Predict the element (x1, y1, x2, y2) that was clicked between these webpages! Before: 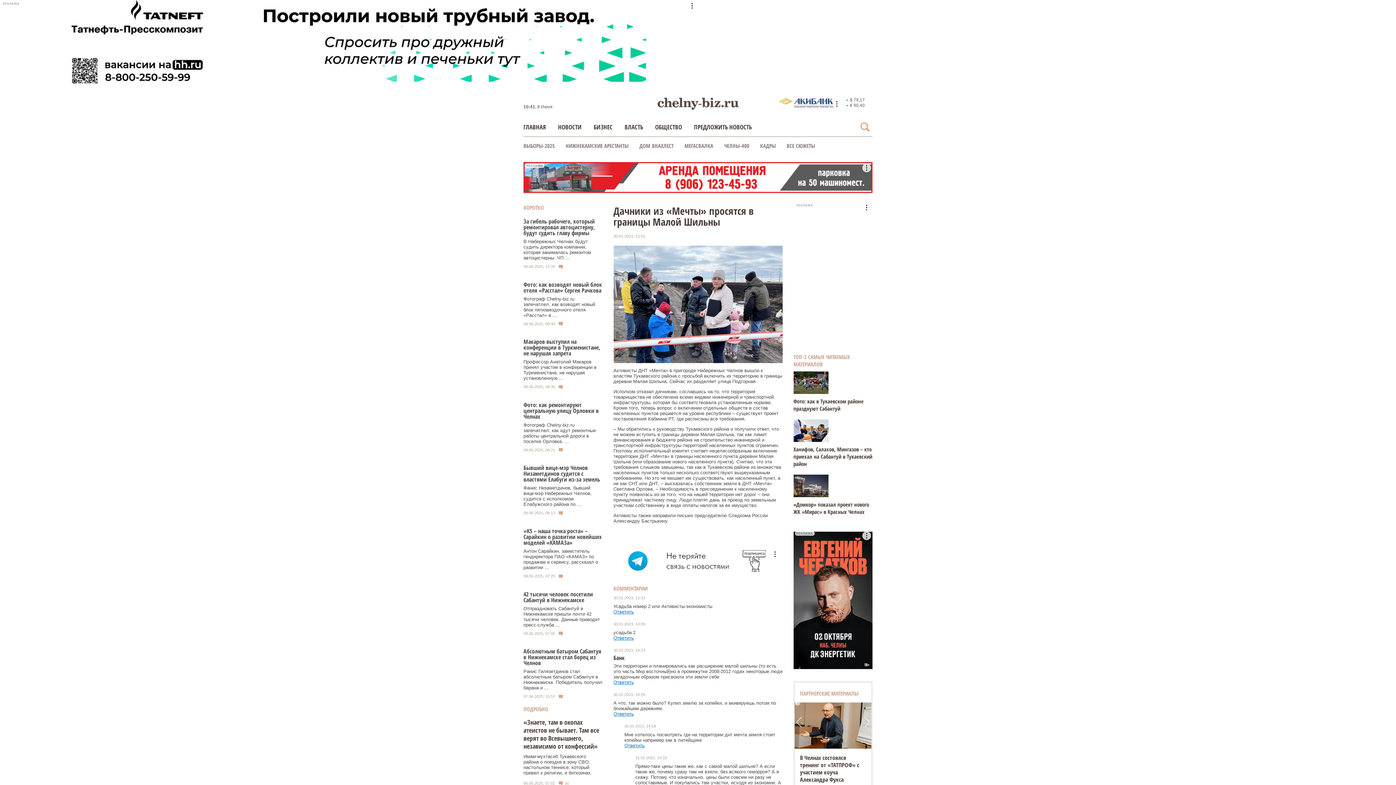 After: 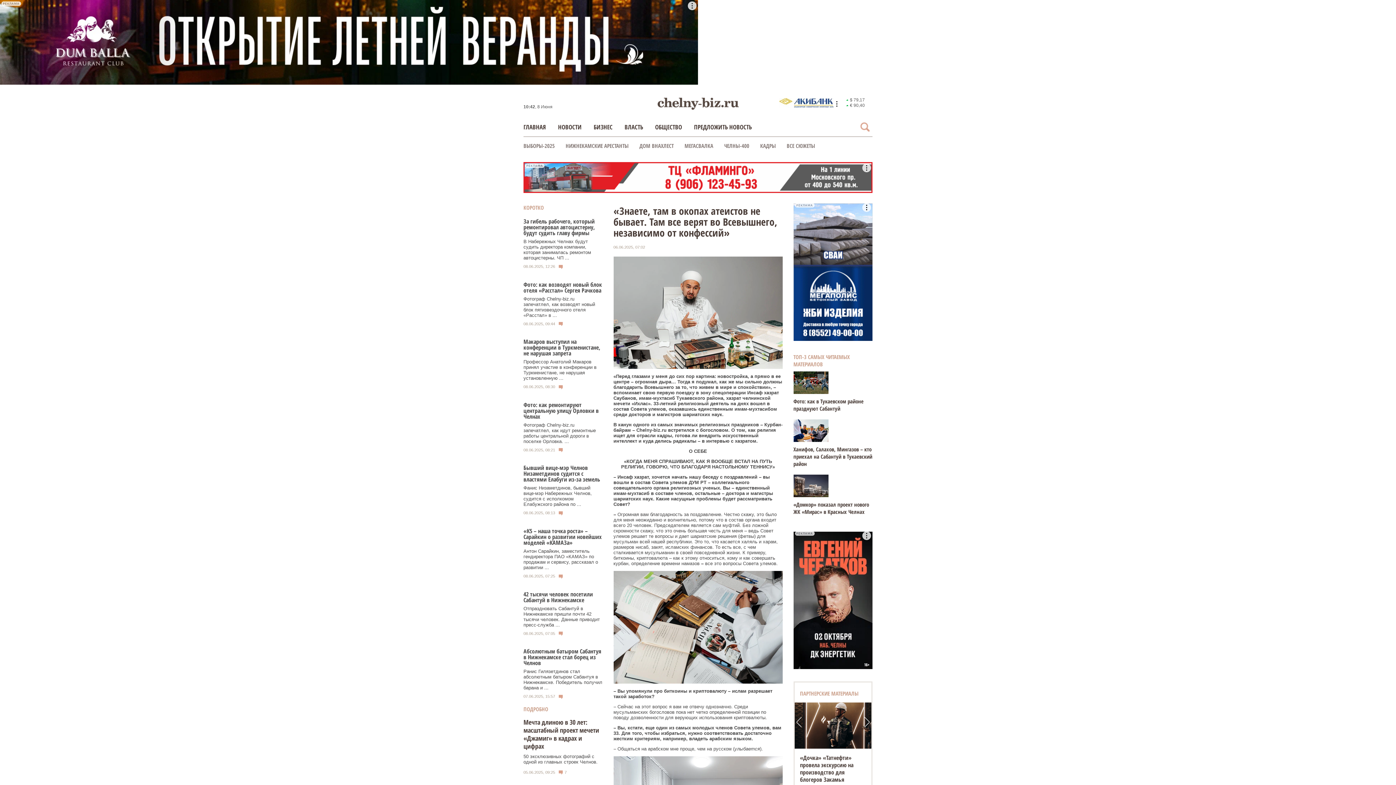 Action: label: «Знаете, там в окопах атеистов не бывает. Там все верят во Всевышнего, независимо от конфессий» bbox: (523, 718, 599, 750)